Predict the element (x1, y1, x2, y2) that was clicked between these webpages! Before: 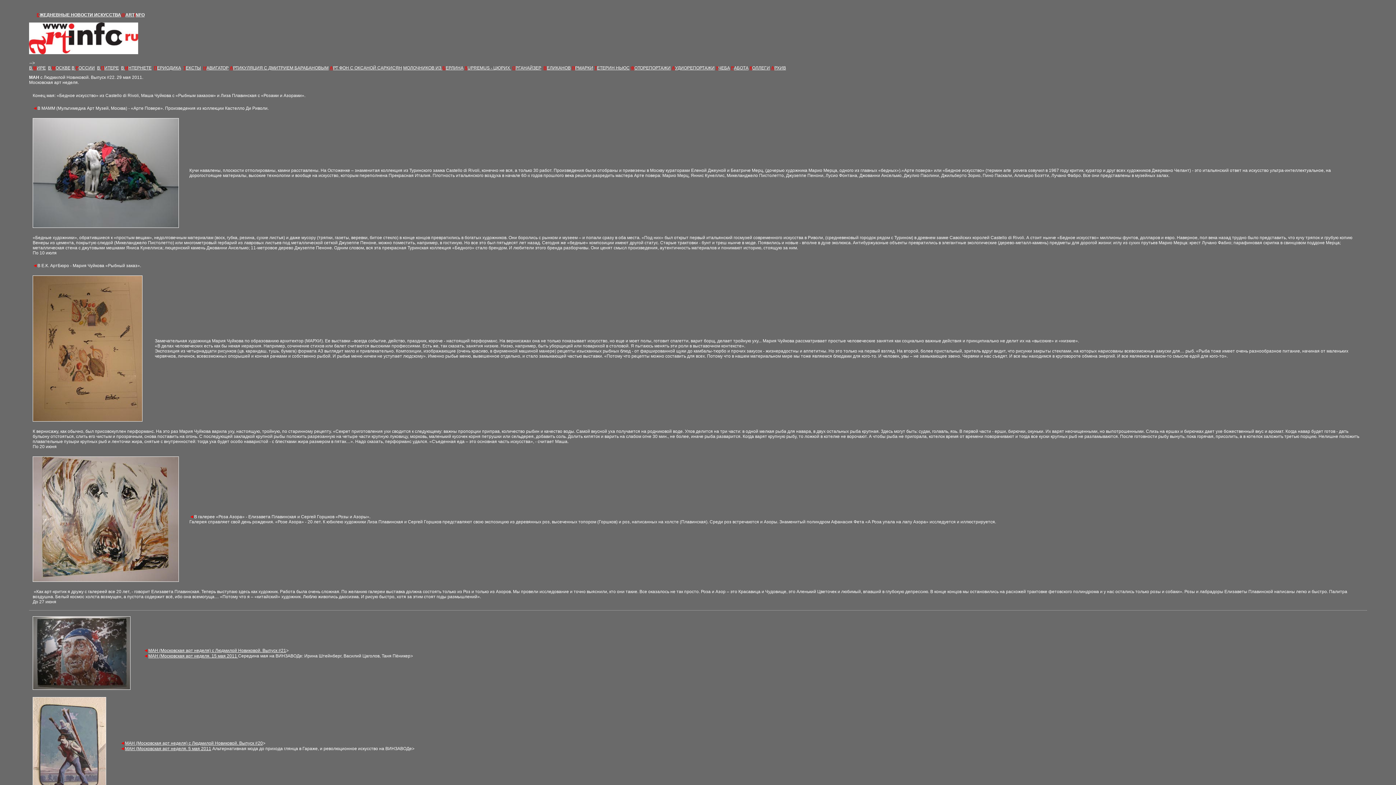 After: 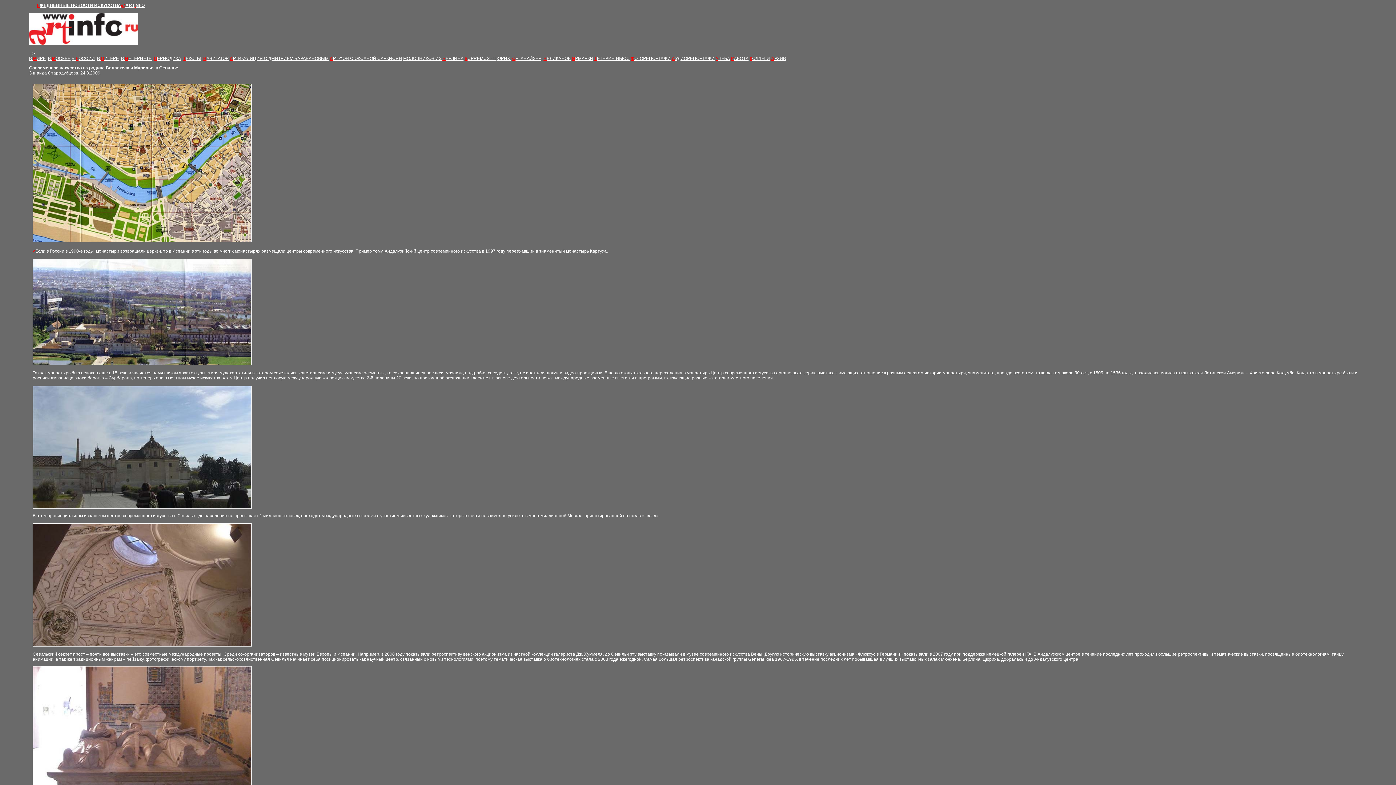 Action: label: АРТ ФОН С ОКСАНОЙ САРКИСЯН bbox: (329, 65, 402, 70)